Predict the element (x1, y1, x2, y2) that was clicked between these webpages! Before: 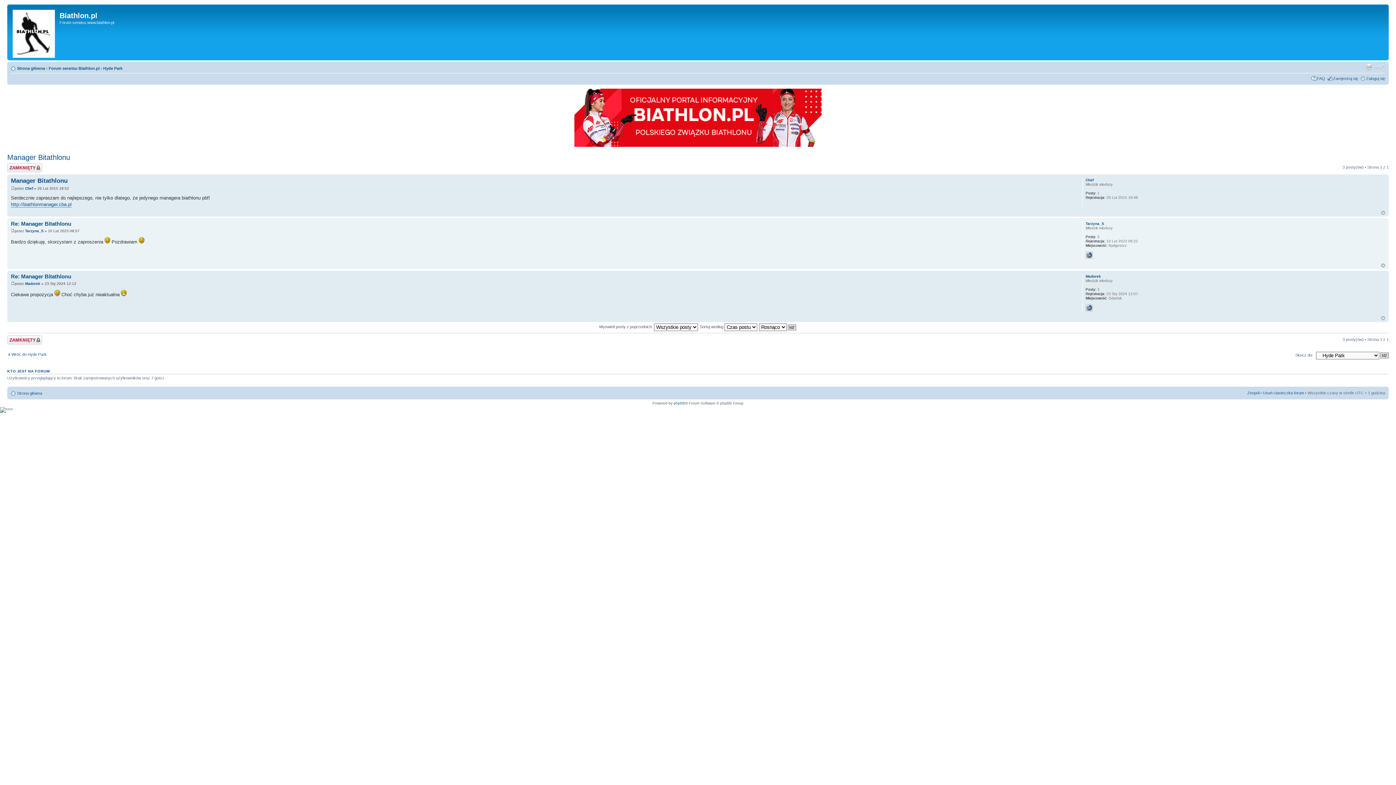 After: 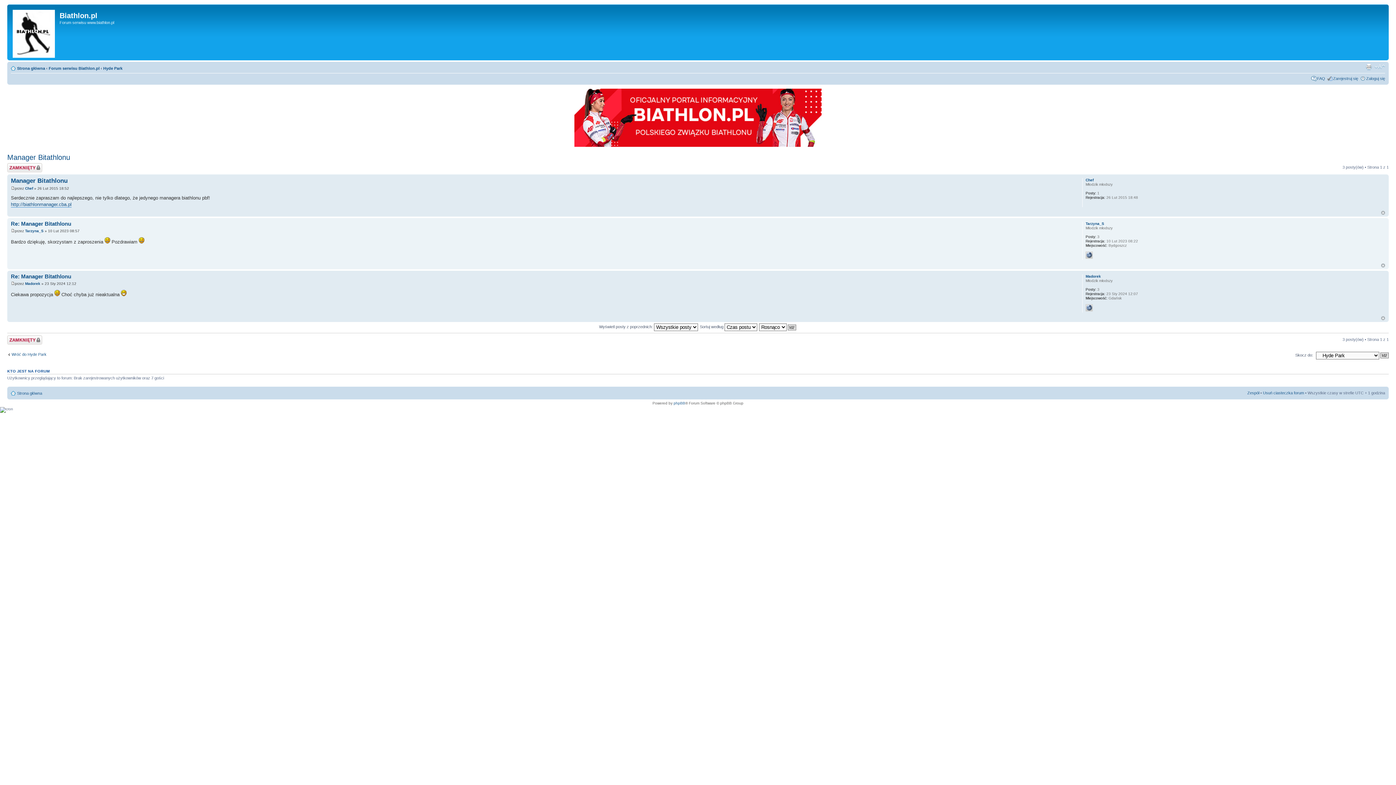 Action: bbox: (7, 153, 70, 161) label: Manager Bitathlonu